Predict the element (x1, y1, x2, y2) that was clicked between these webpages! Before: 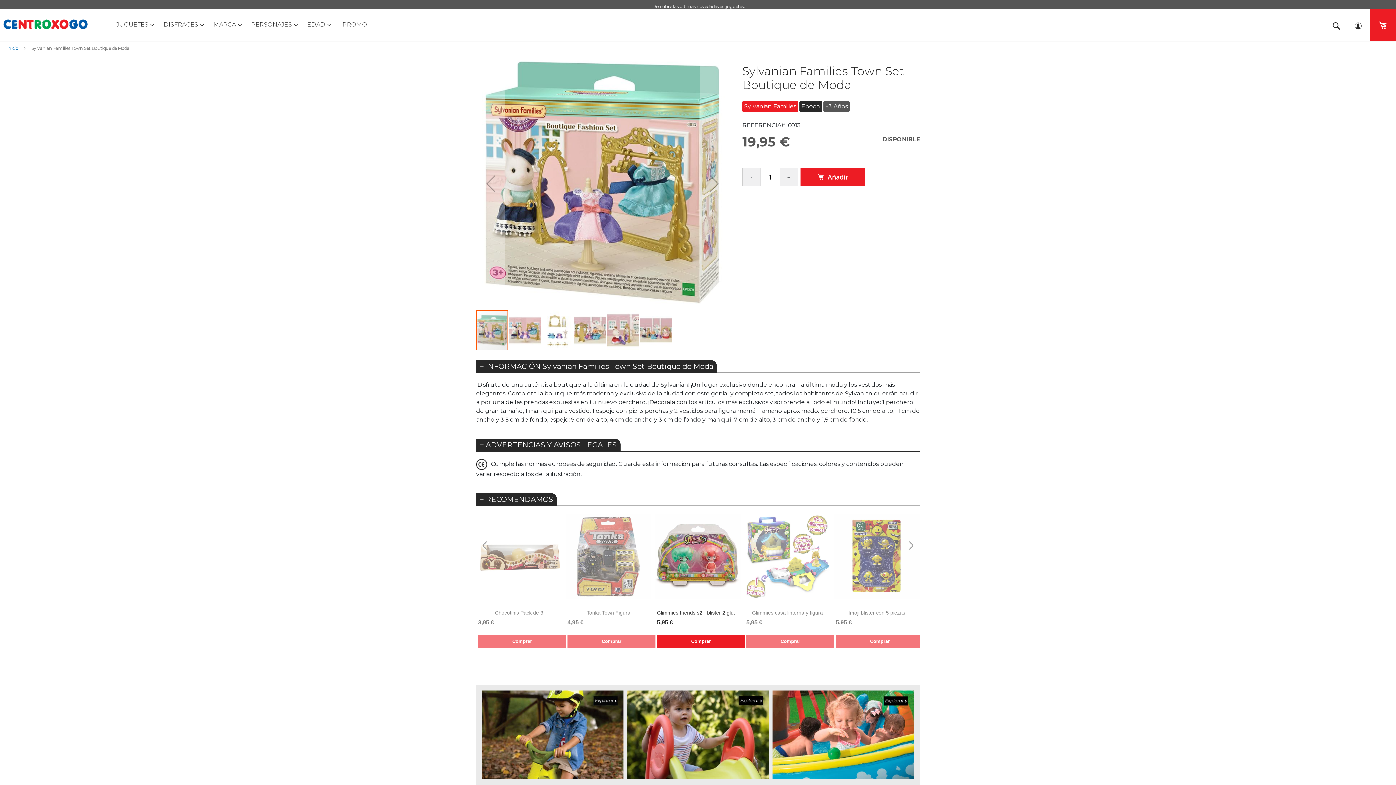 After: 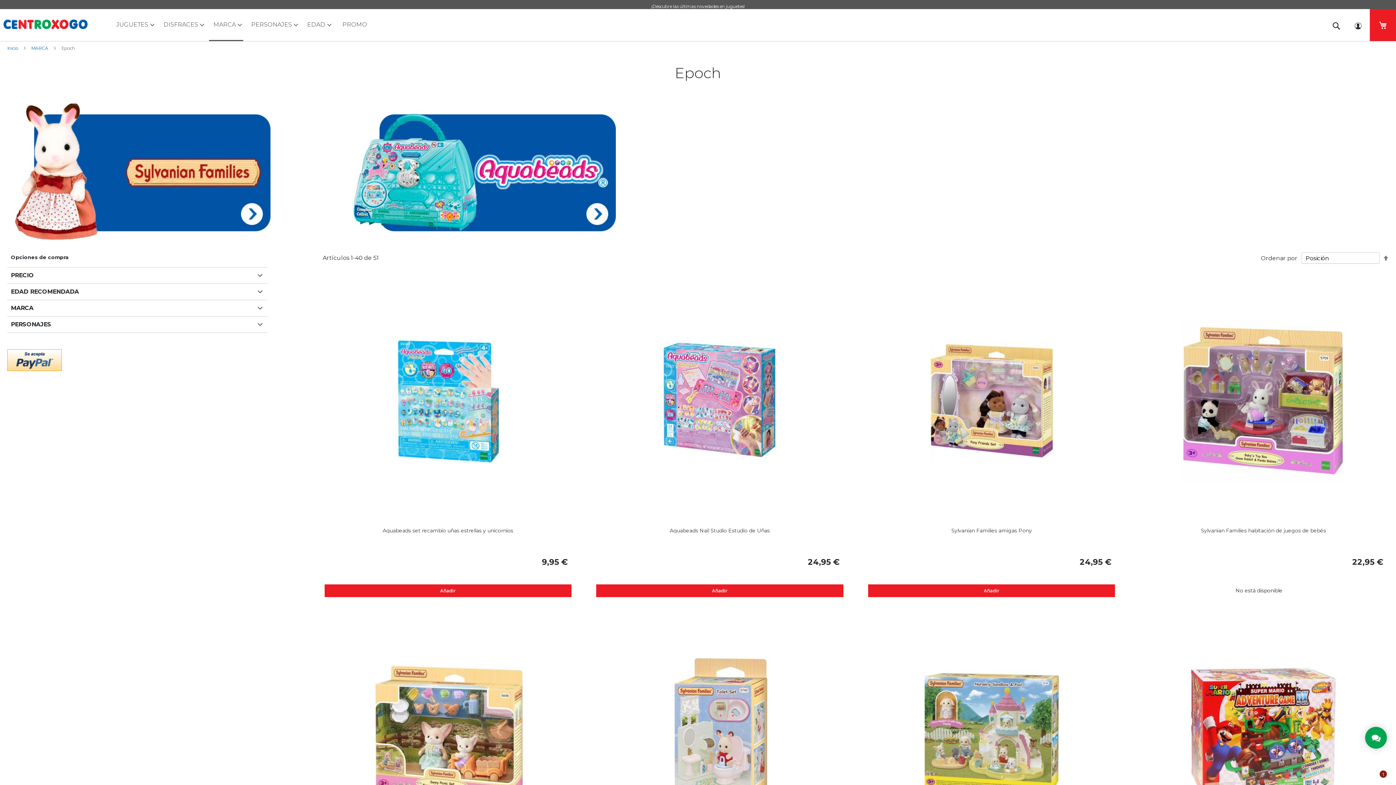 Action: bbox: (799, 102, 823, 109) label: Epoch 